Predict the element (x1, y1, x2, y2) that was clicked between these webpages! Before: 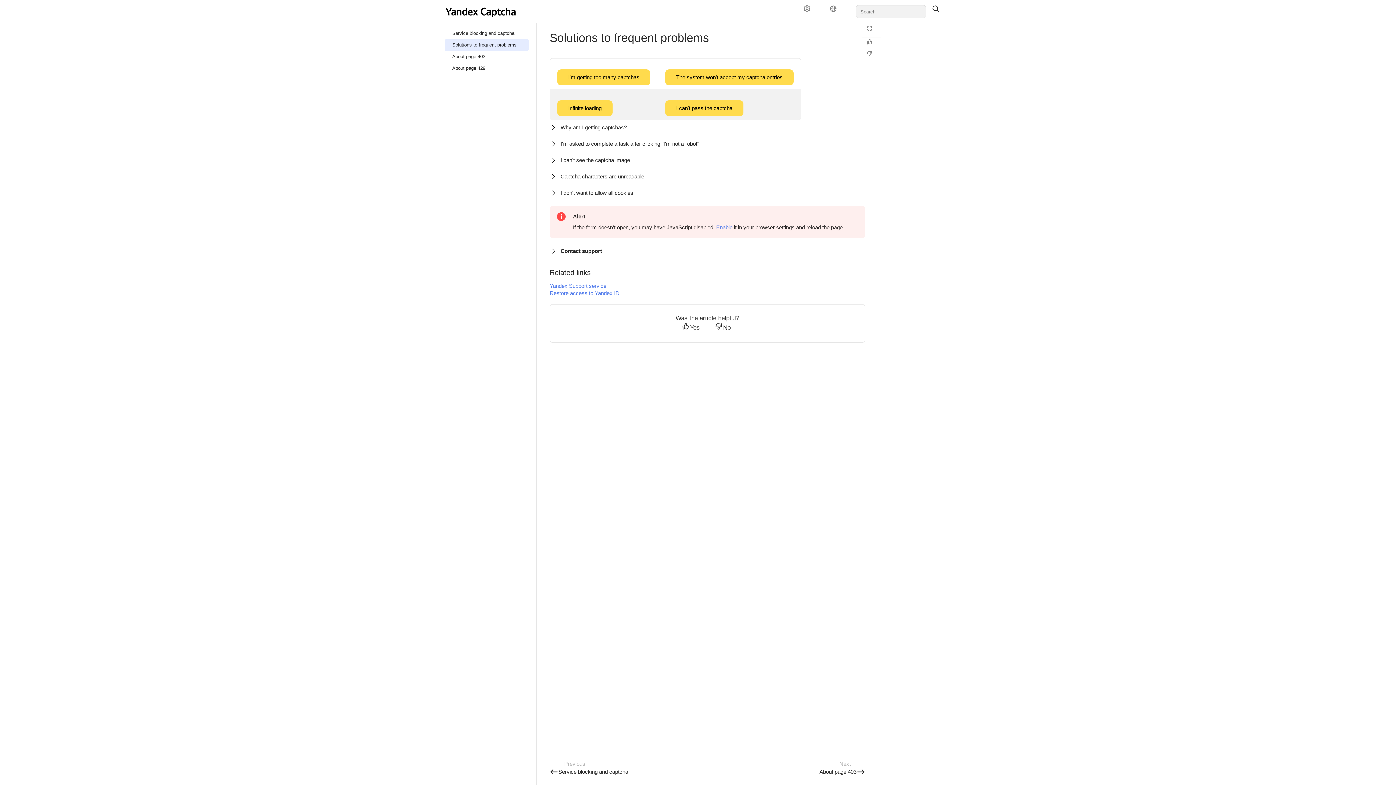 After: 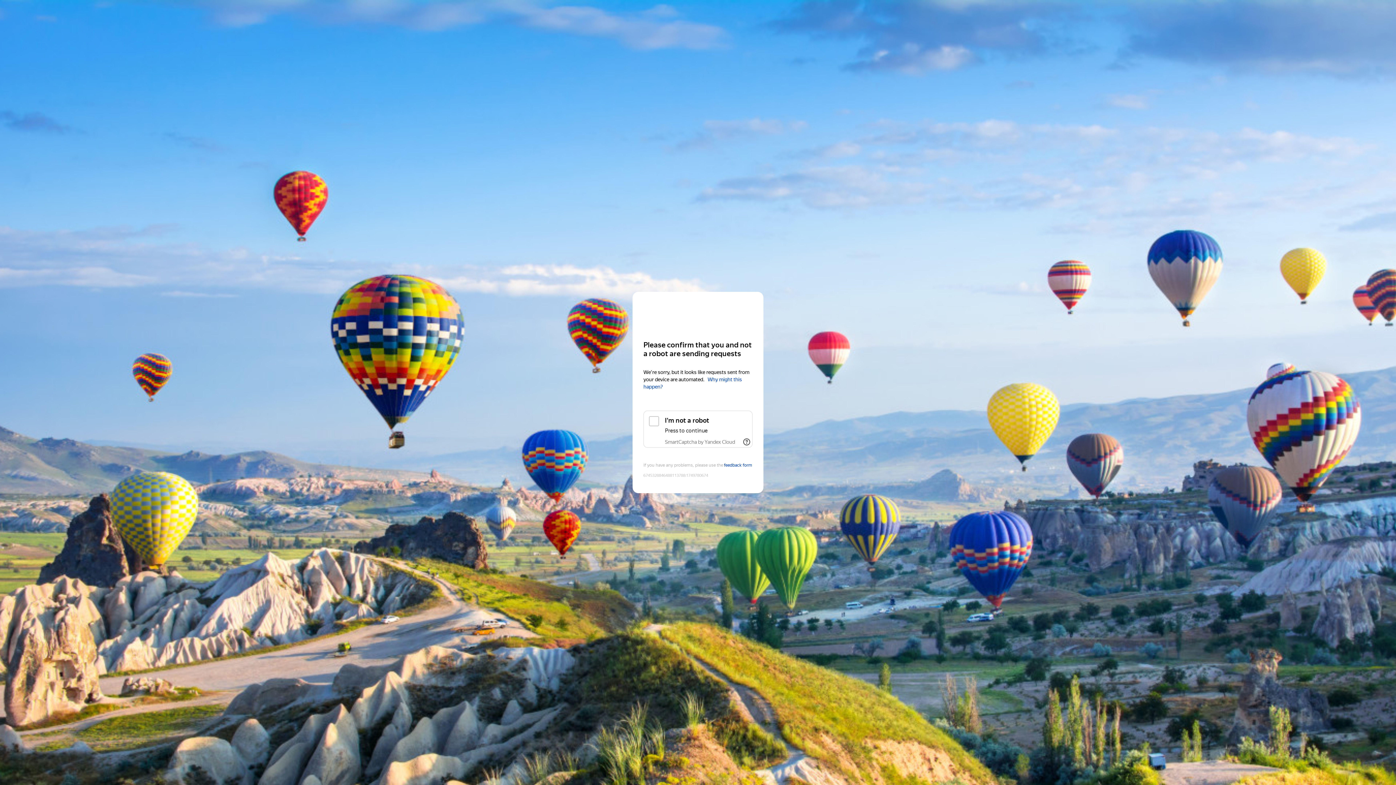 Action: bbox: (445, 27, 528, 39) label: Service blocking and captcha